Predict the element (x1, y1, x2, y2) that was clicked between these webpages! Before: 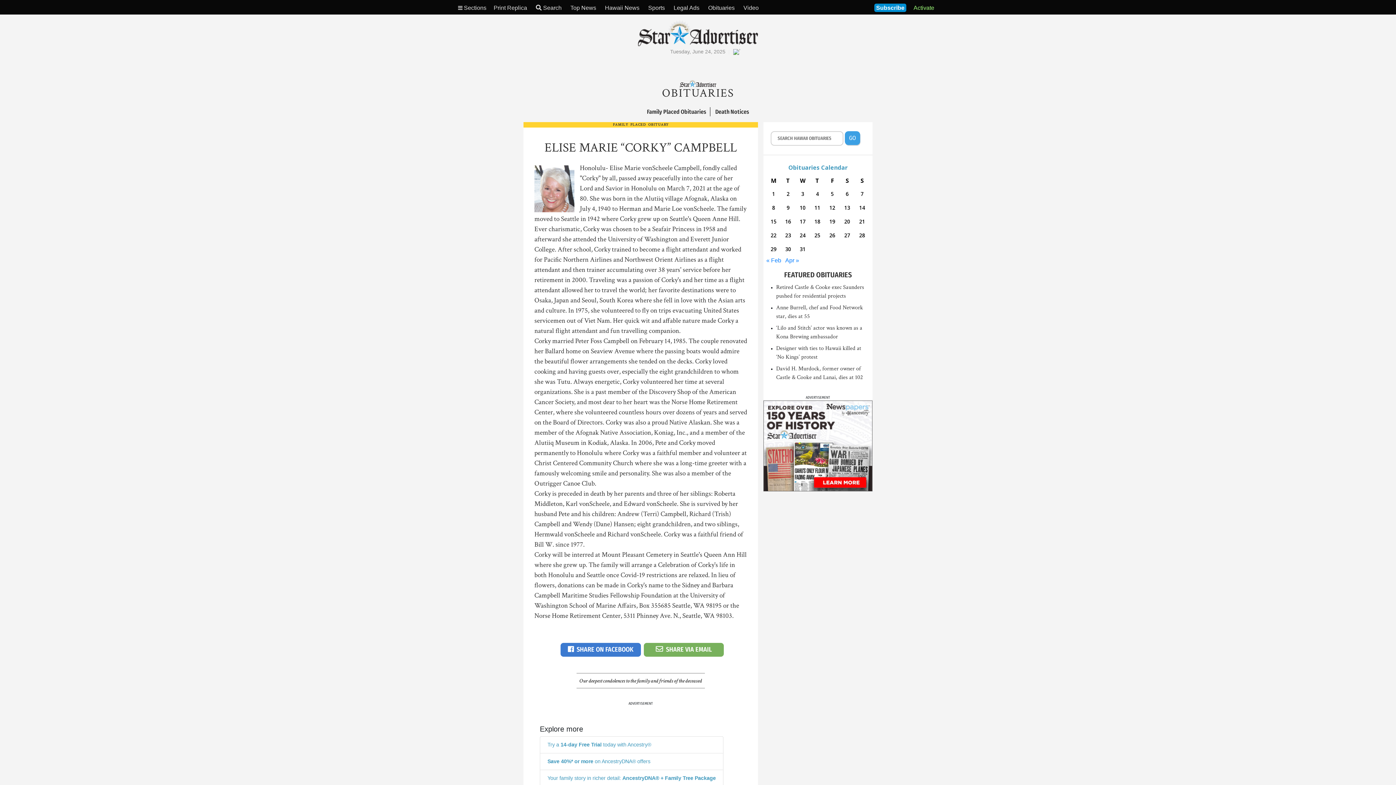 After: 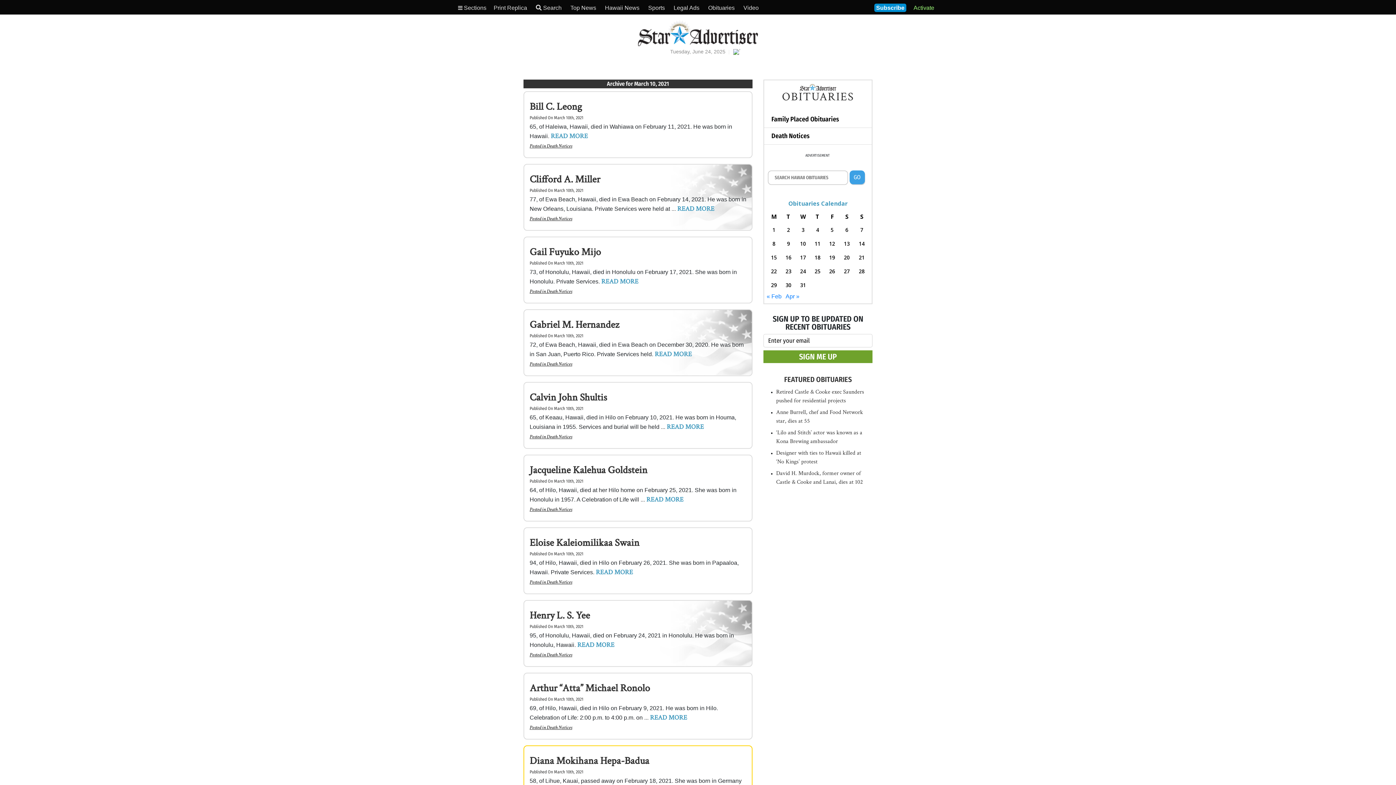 Action: label: Posts published on March 10, 2021 bbox: (797, 202, 808, 212)